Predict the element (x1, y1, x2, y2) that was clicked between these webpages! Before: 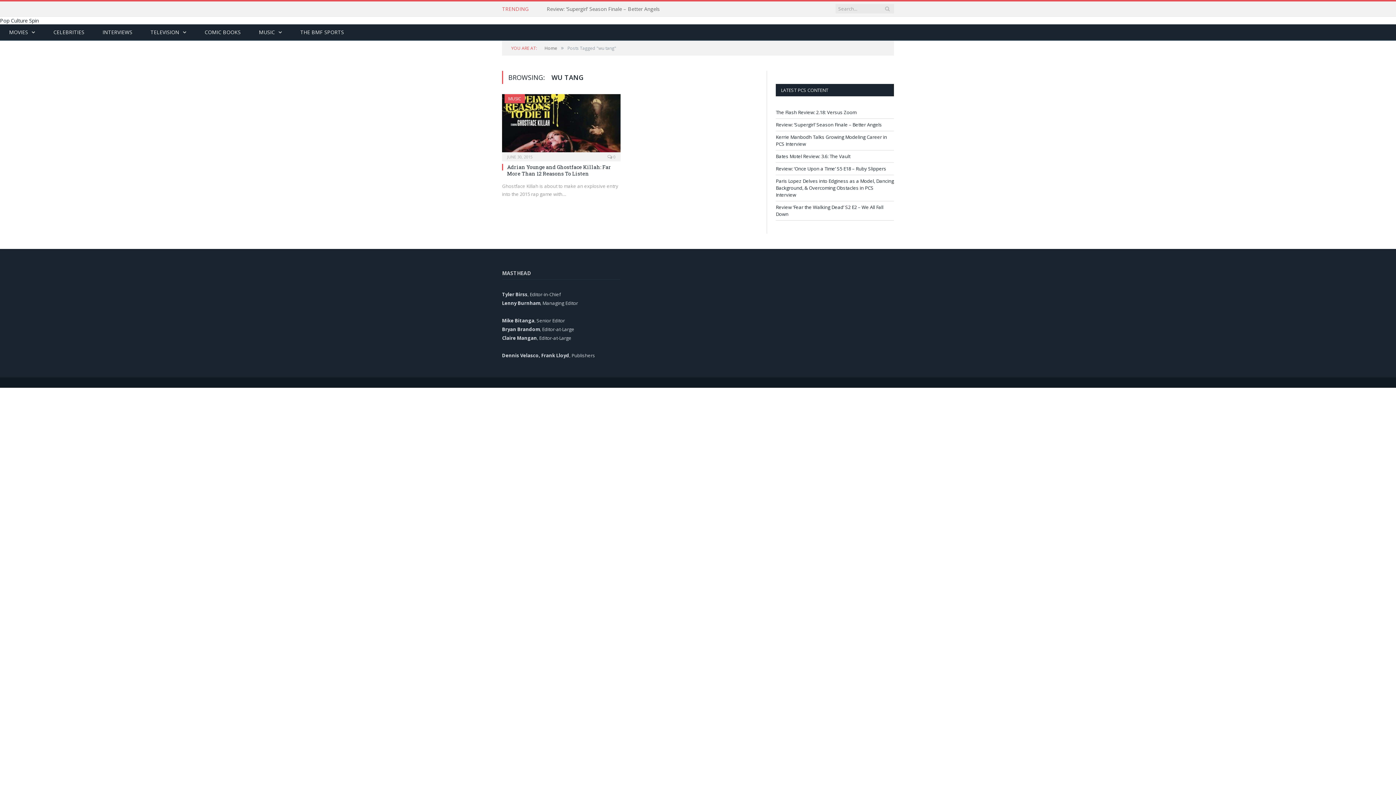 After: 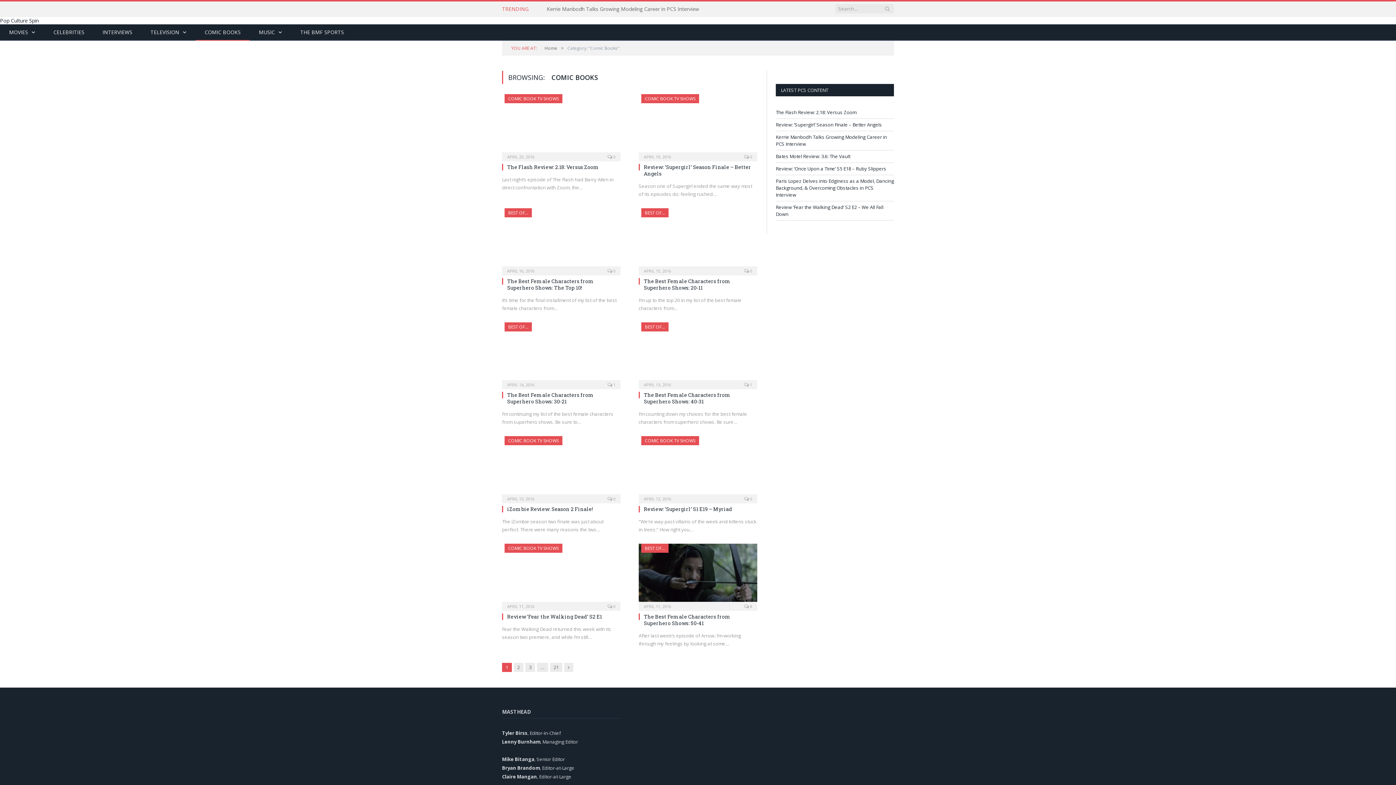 Action: label: COMIC BOOKS bbox: (195, 24, 249, 40)